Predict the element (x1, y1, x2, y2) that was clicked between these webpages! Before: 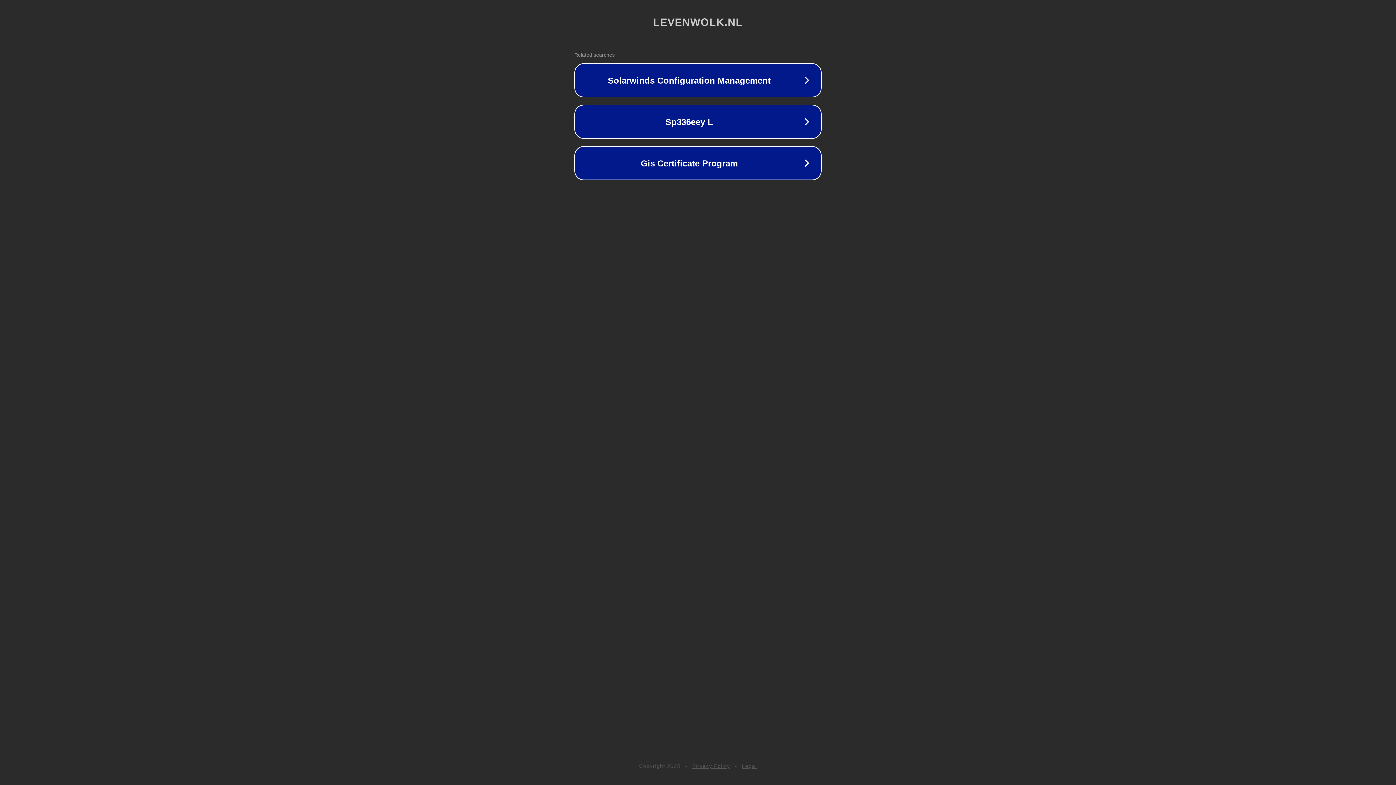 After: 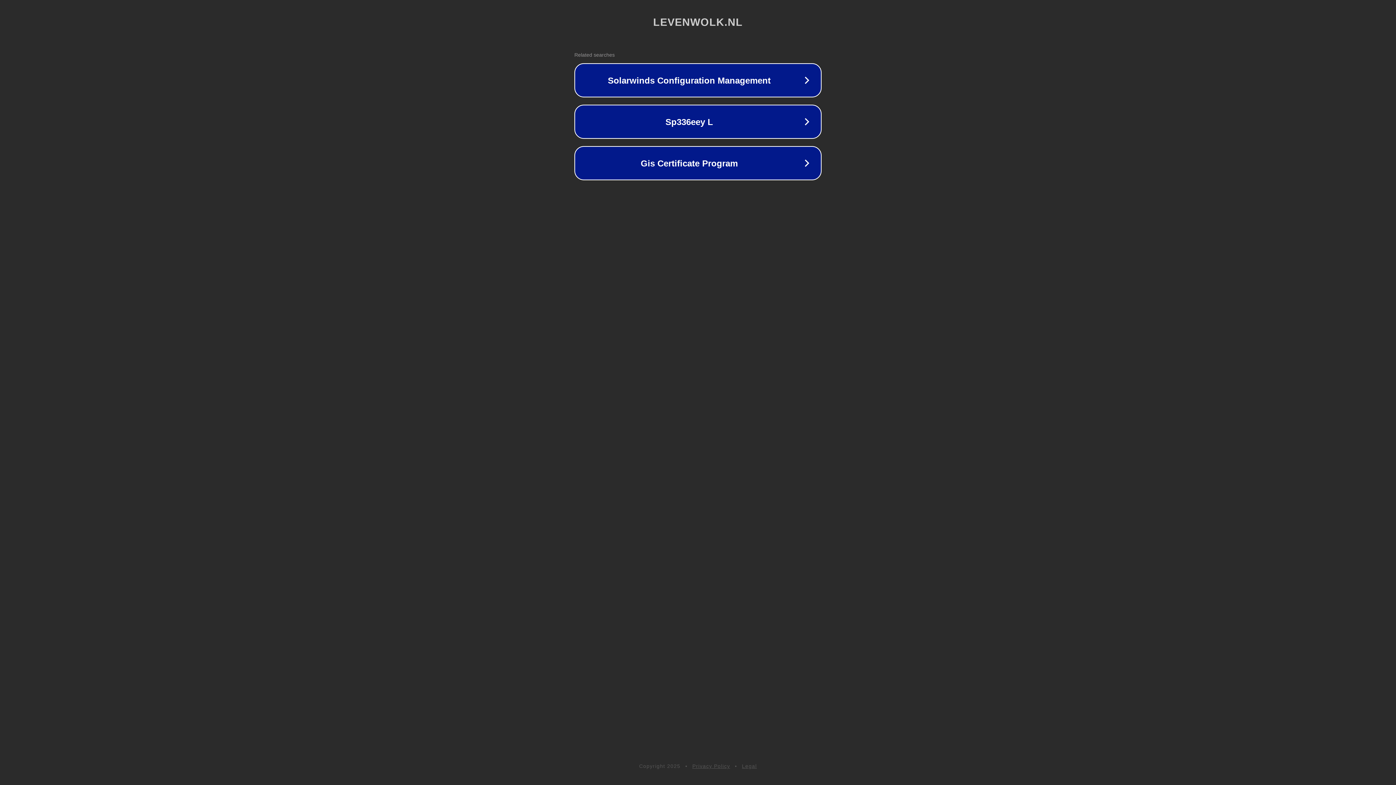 Action: bbox: (692, 763, 730, 769) label: Privacy Policy